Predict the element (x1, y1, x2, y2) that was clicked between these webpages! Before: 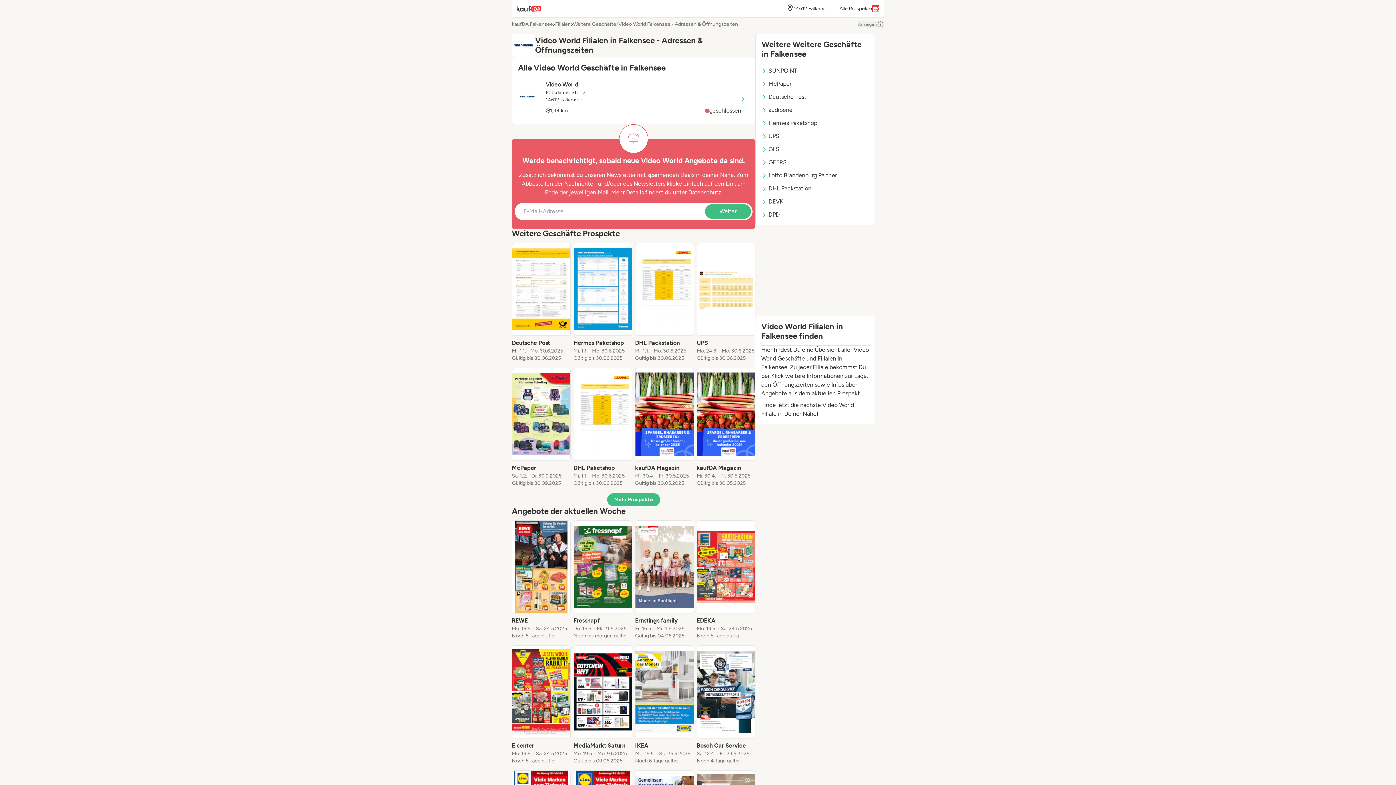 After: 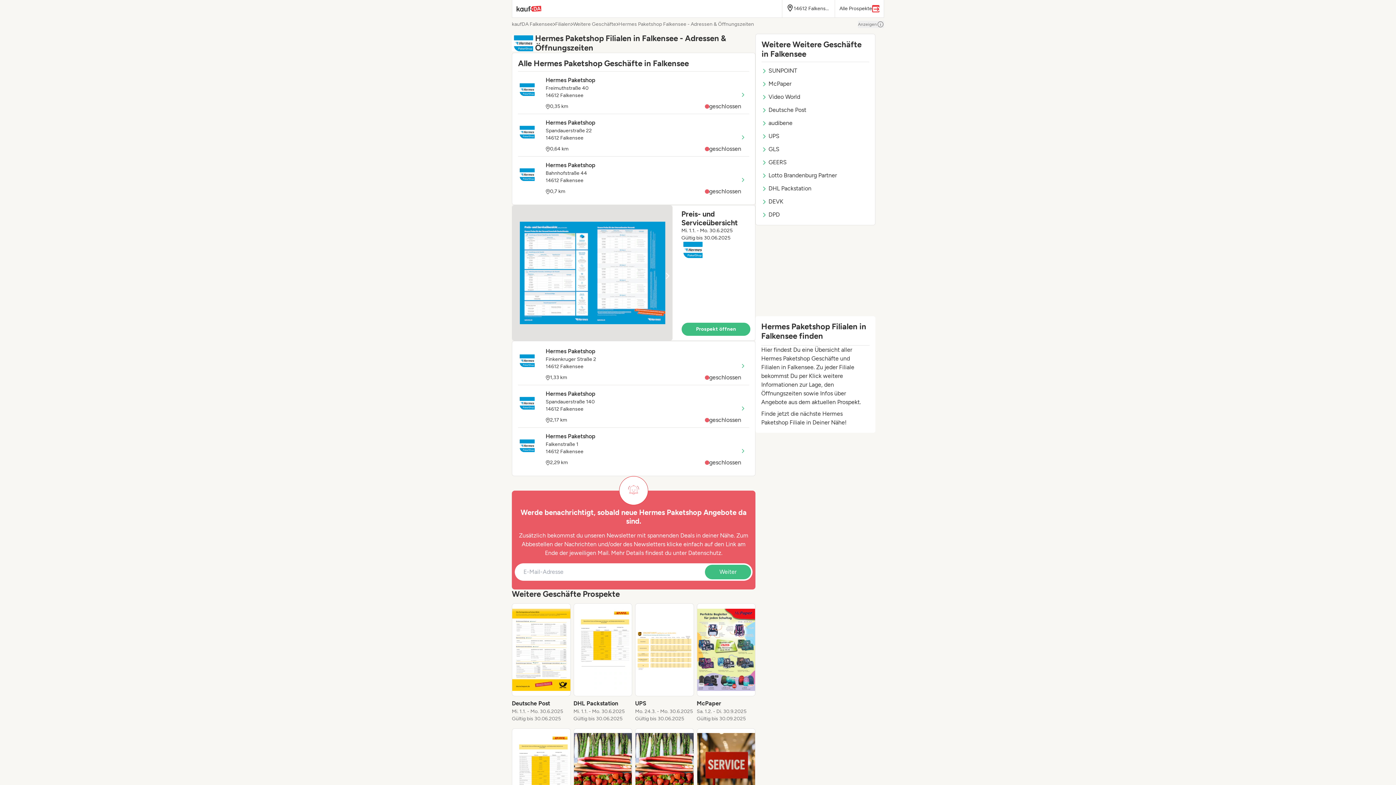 Action: bbox: (761, 118, 869, 127) label: Hermes Paketshop